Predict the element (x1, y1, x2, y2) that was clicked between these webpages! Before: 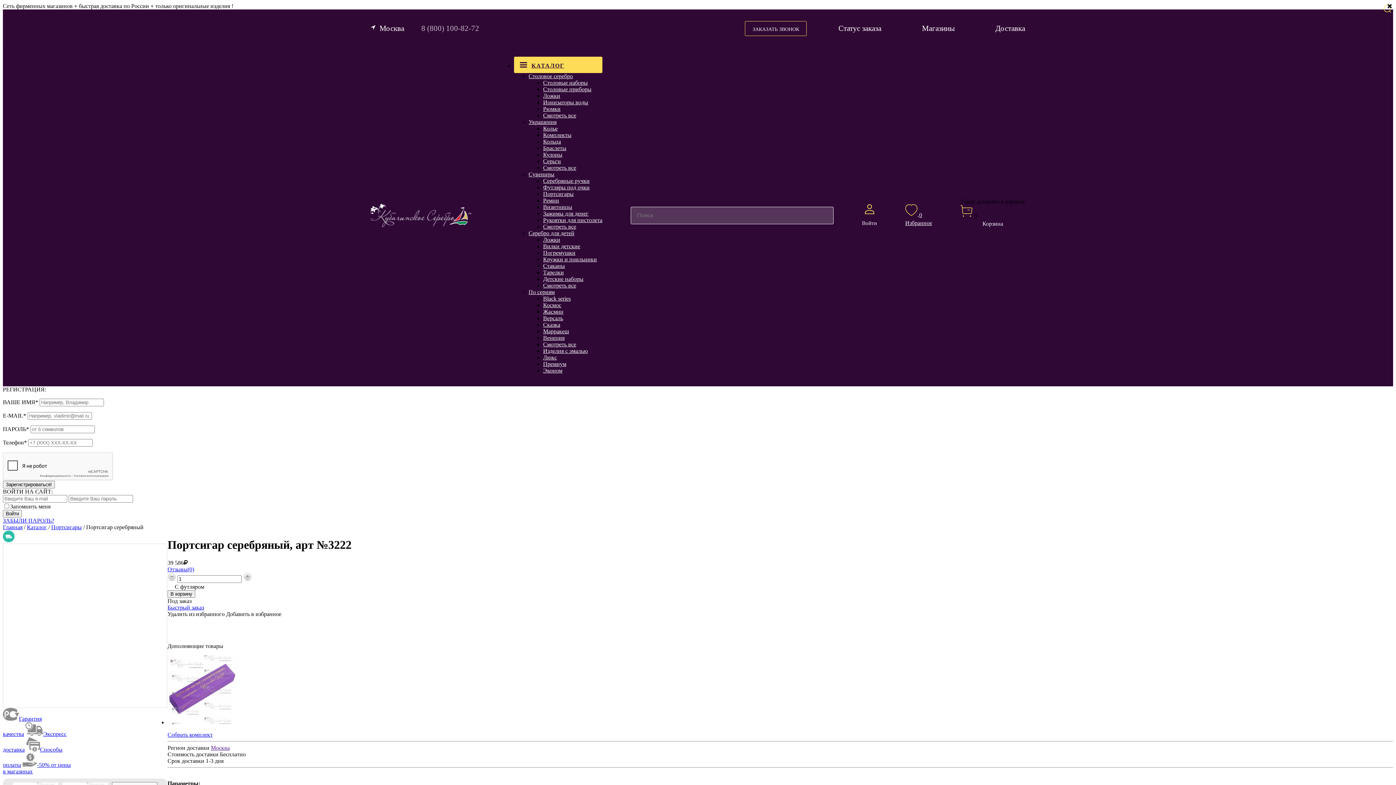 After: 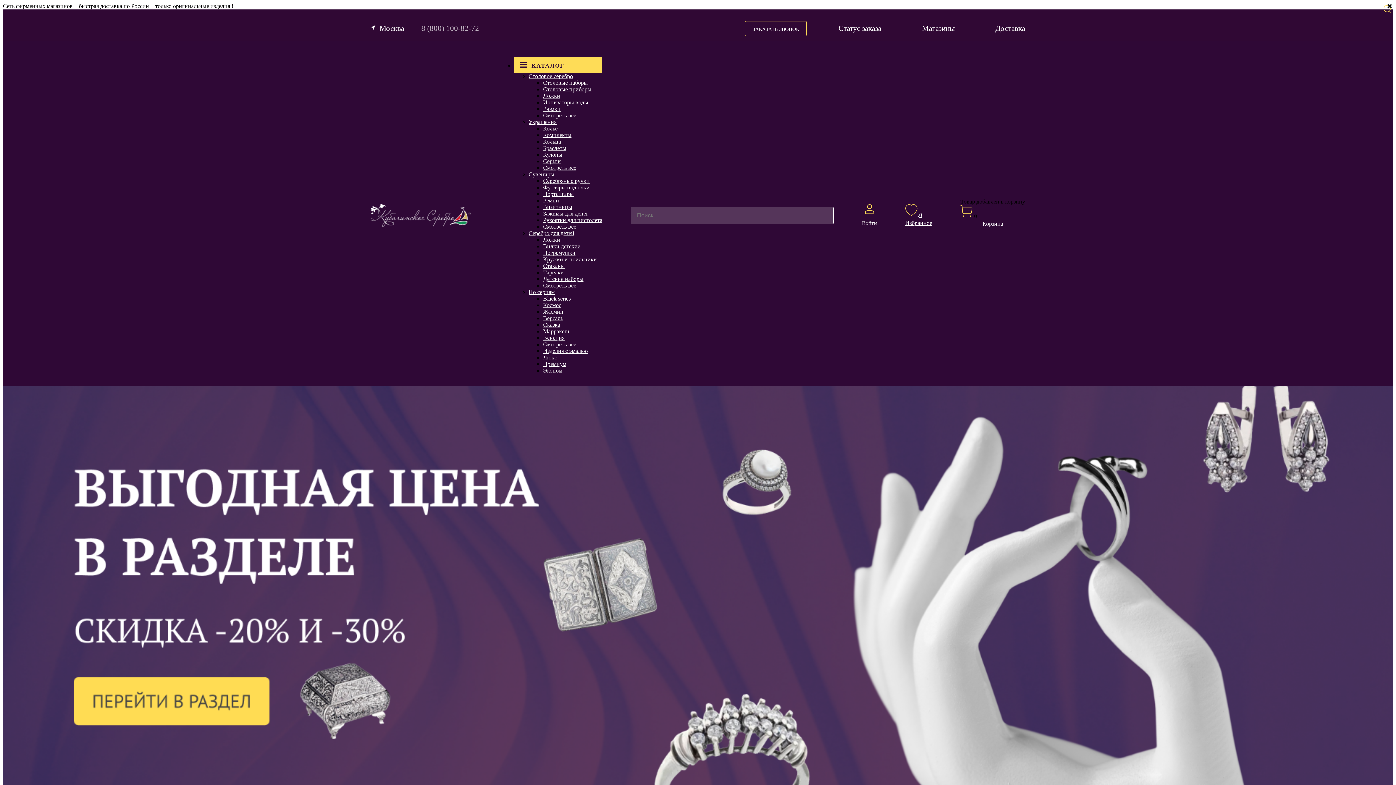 Action: bbox: (2, 524, 22, 530) label: Главная